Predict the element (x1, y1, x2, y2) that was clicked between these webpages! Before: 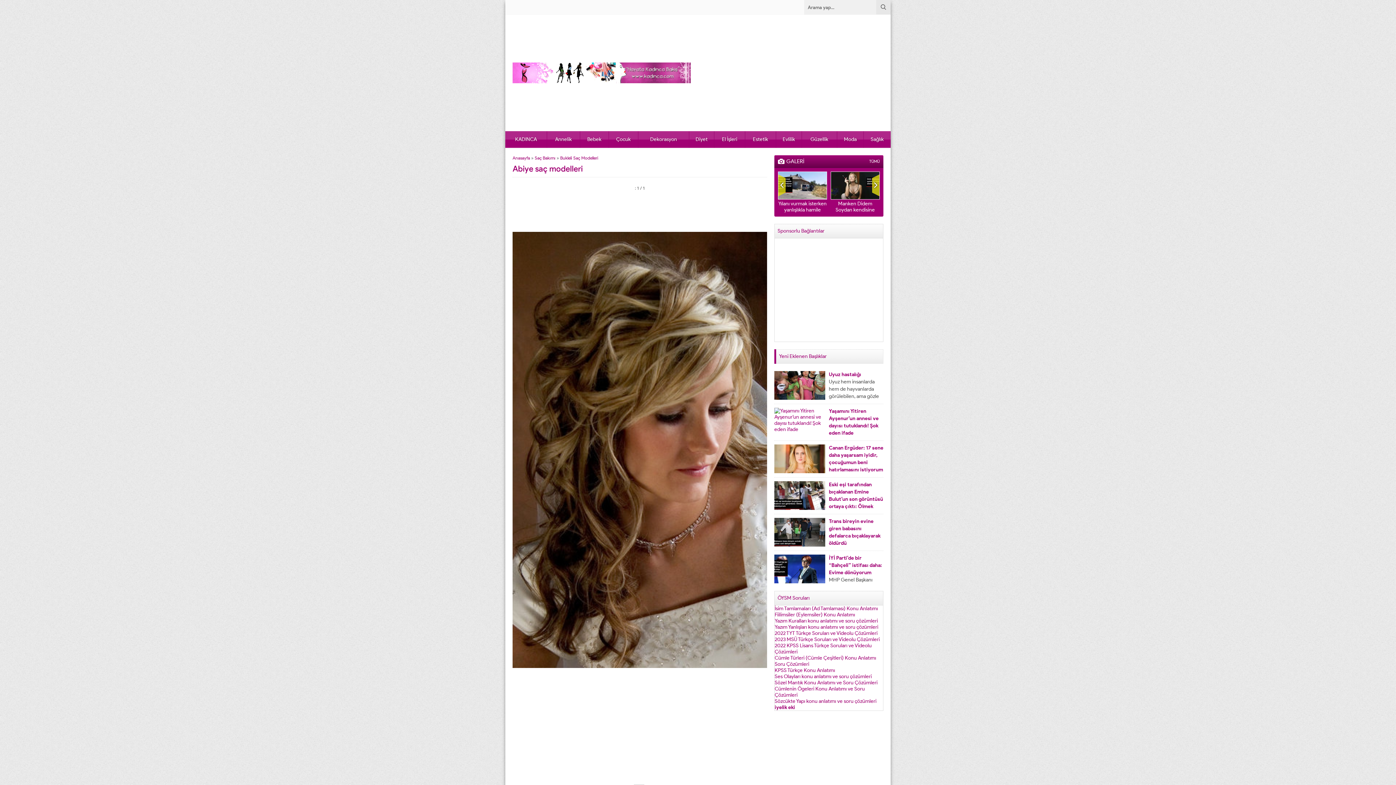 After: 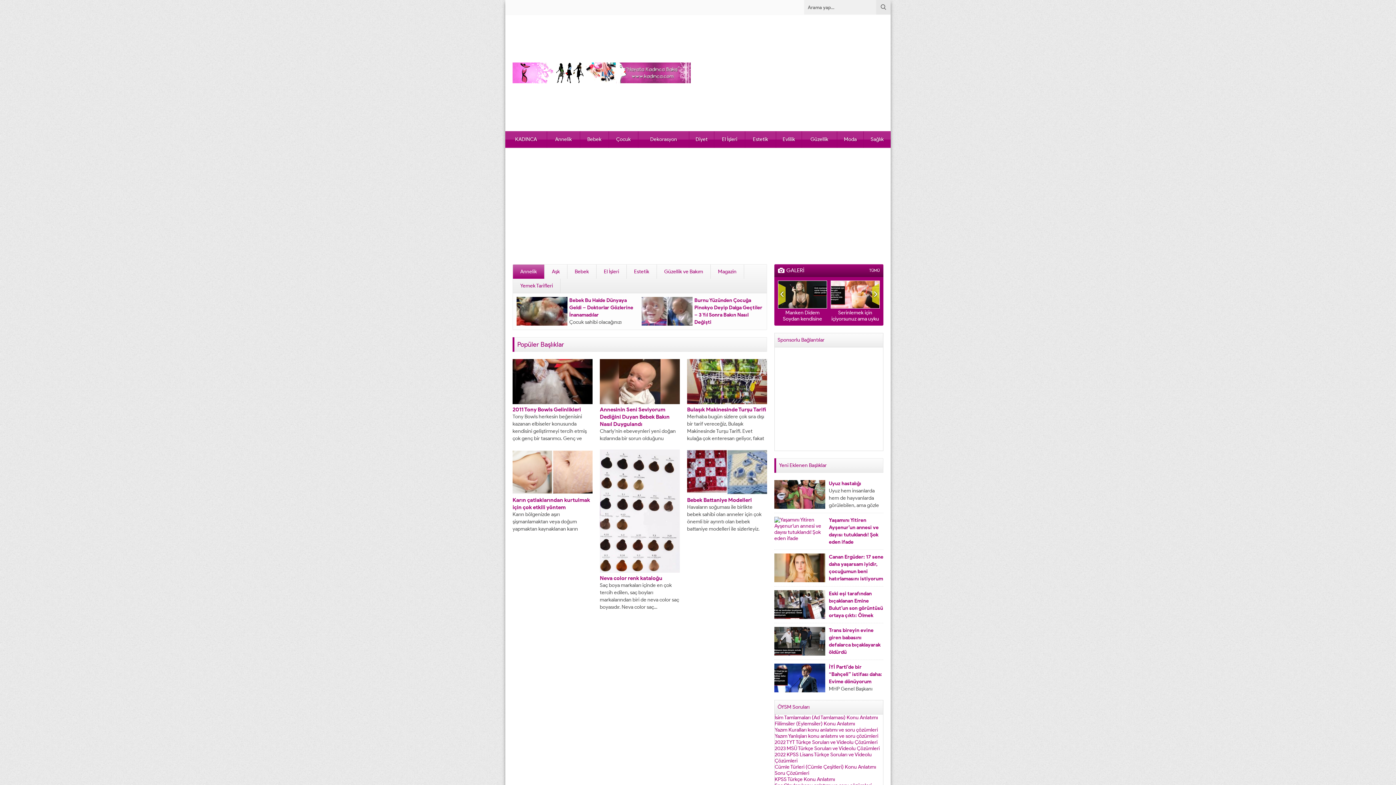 Action: bbox: (505, 131, 546, 147) label: KADINCA